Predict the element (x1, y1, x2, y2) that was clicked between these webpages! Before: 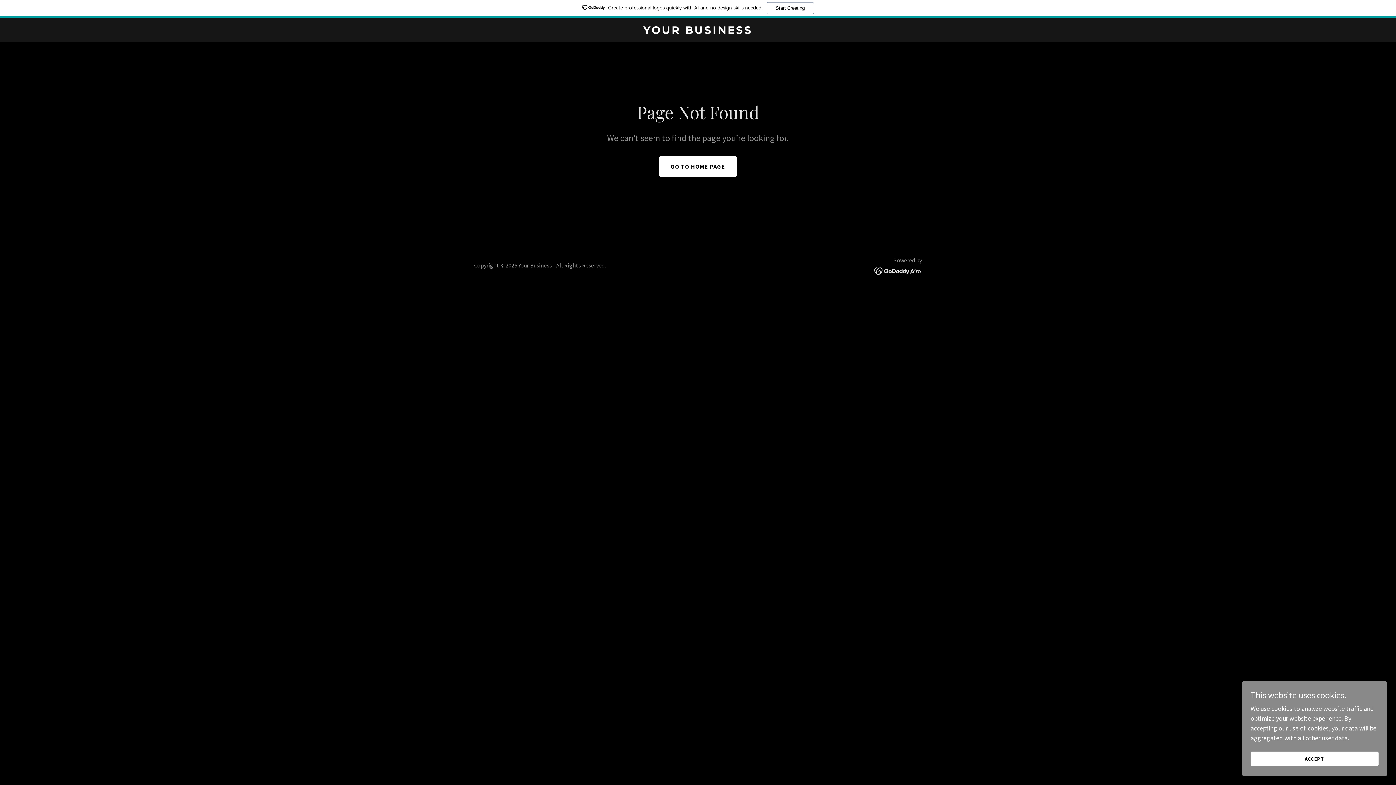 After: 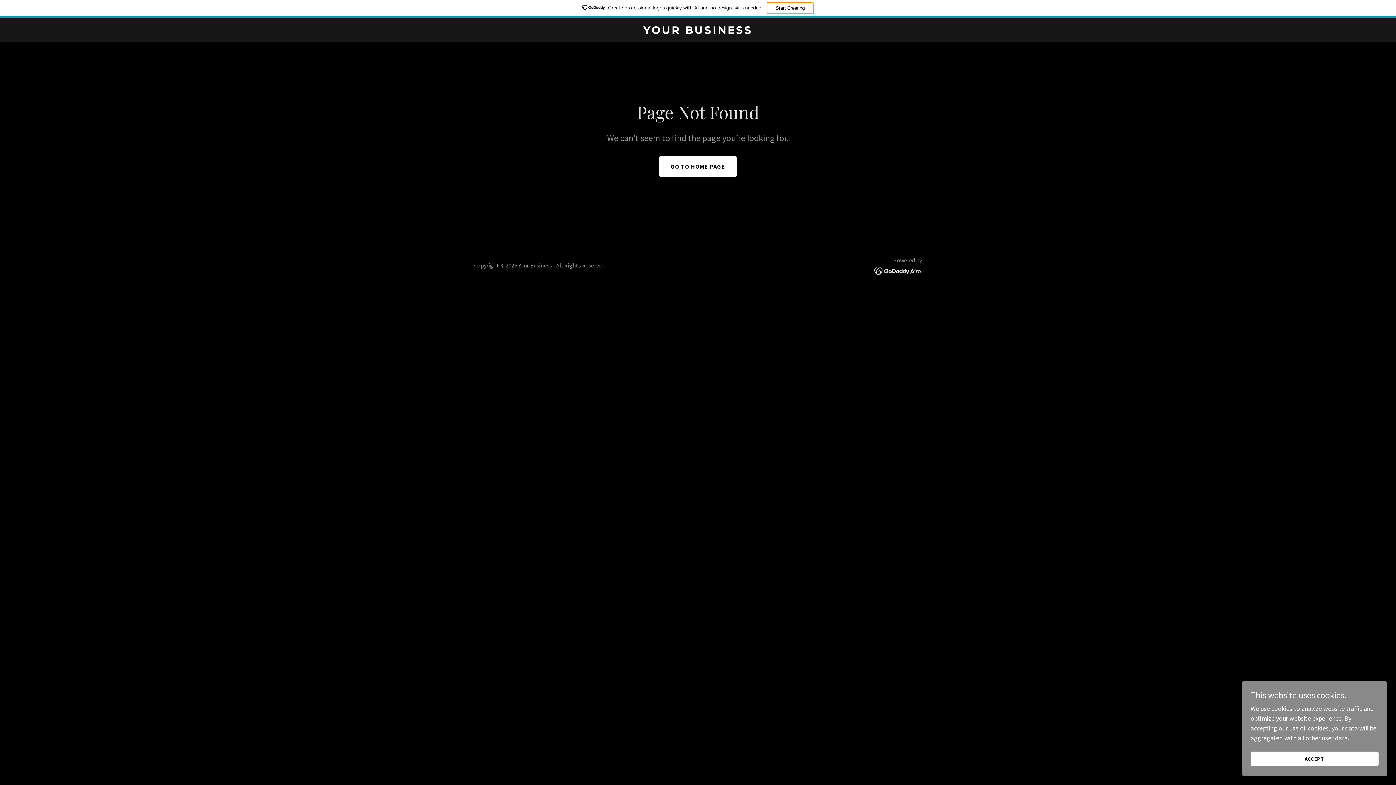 Action: bbox: (766, 2, 814, 14) label: Start Creating